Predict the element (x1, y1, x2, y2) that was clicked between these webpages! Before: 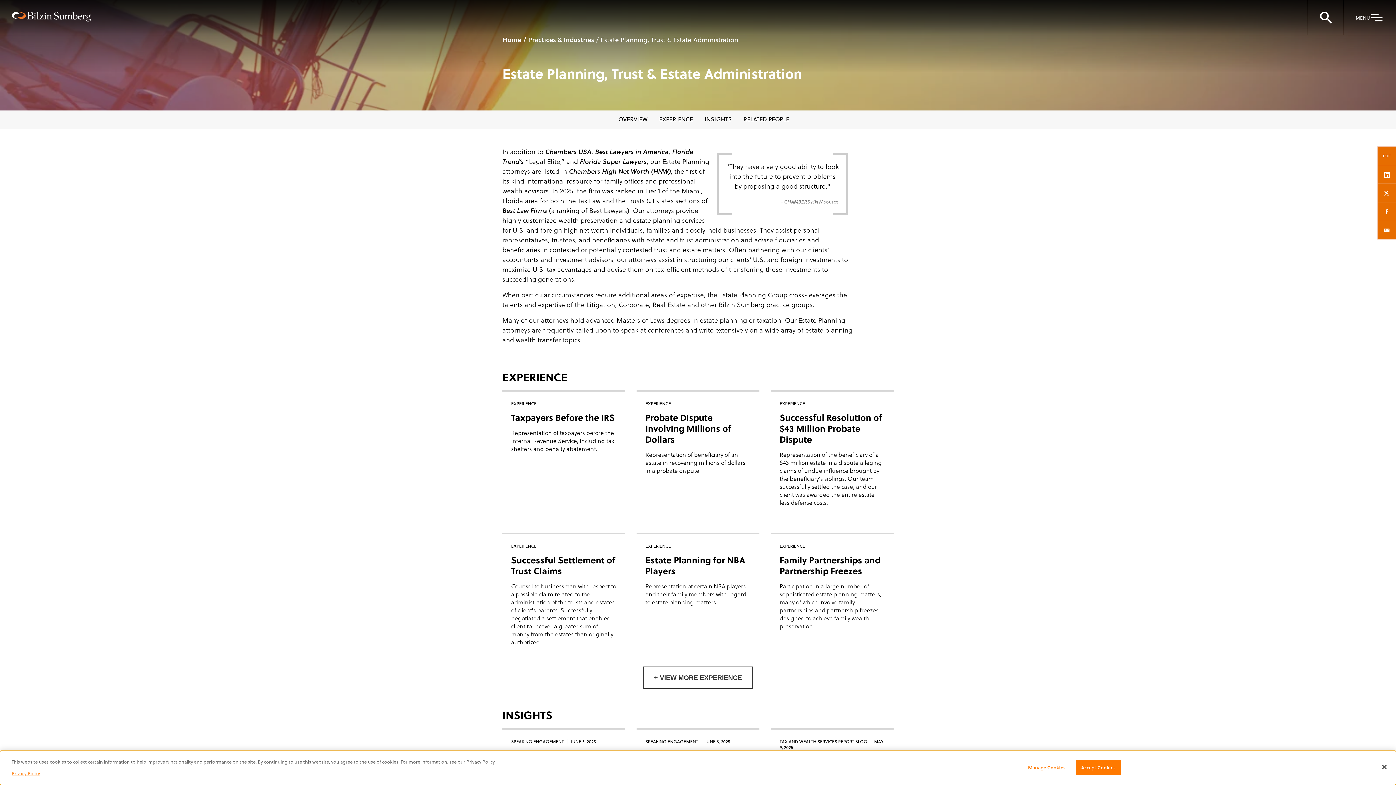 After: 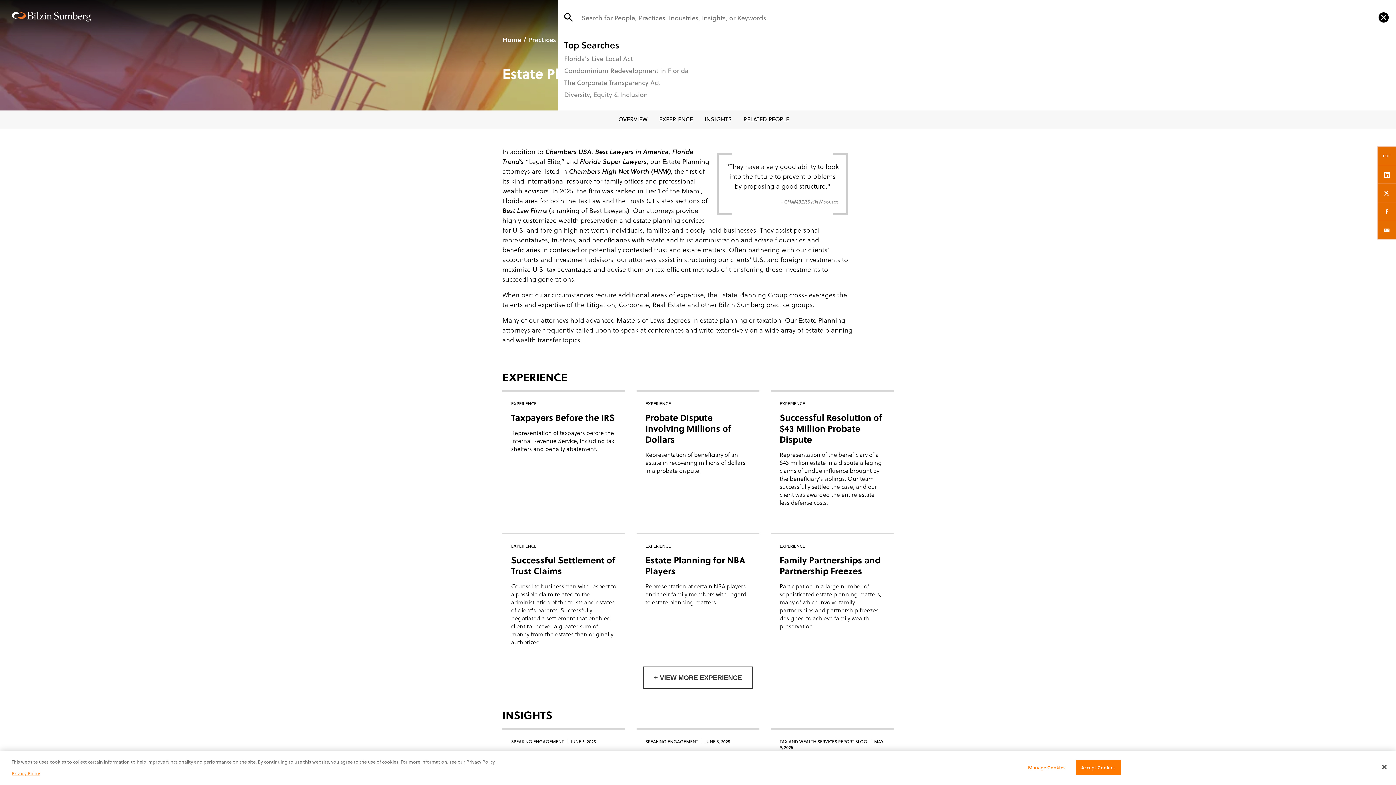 Action: bbox: (1307, 0, 1344, 34) label: Open search